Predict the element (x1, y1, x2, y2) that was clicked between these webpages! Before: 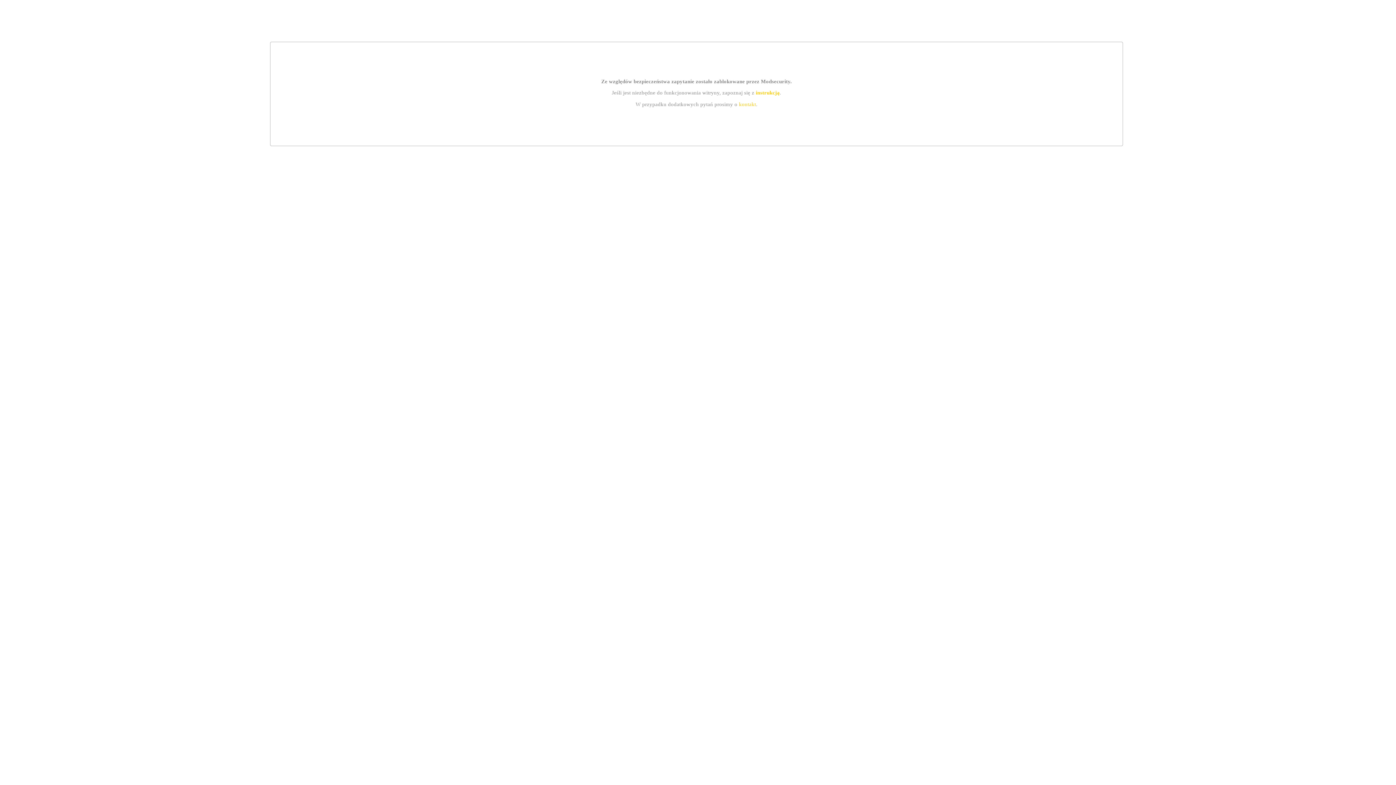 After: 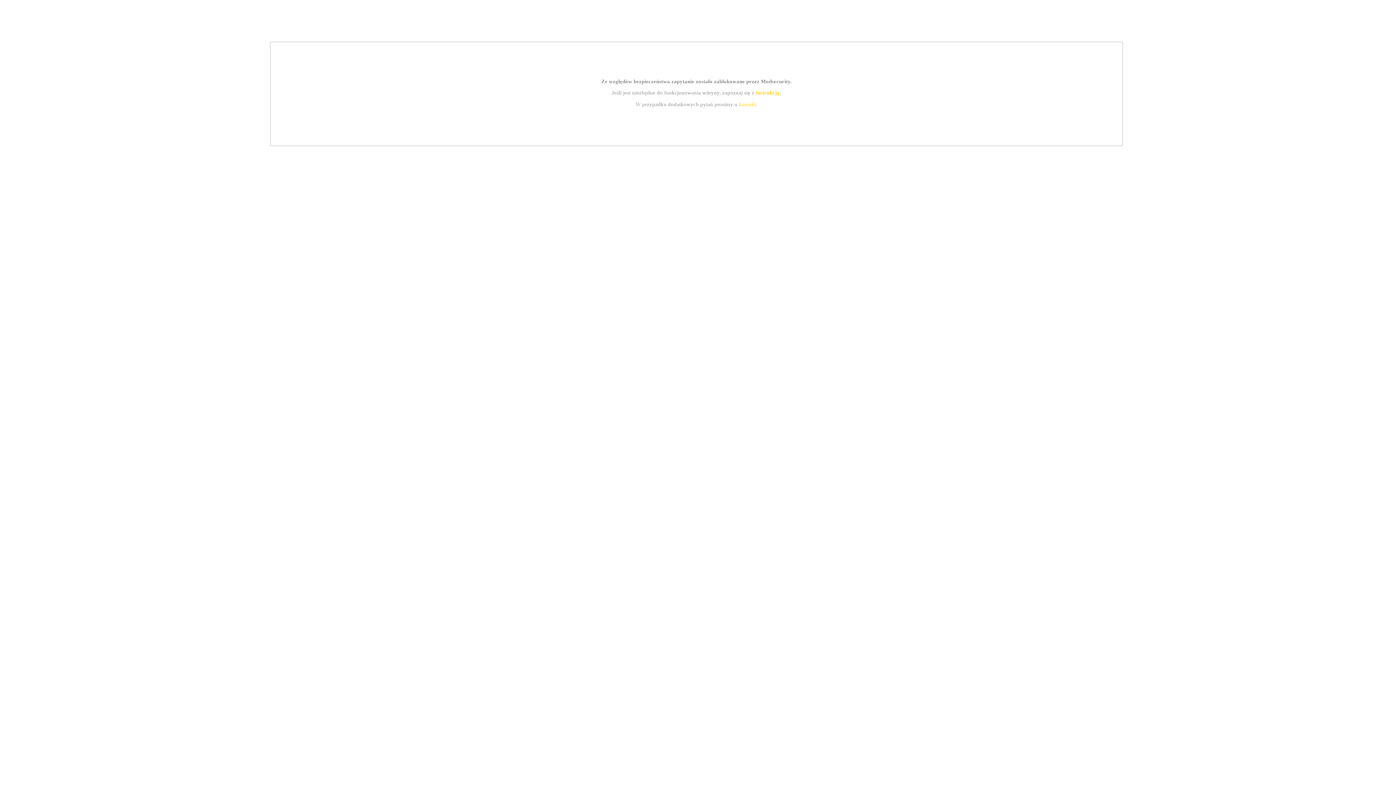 Action: label: instrukcją bbox: (755, 89, 779, 95)